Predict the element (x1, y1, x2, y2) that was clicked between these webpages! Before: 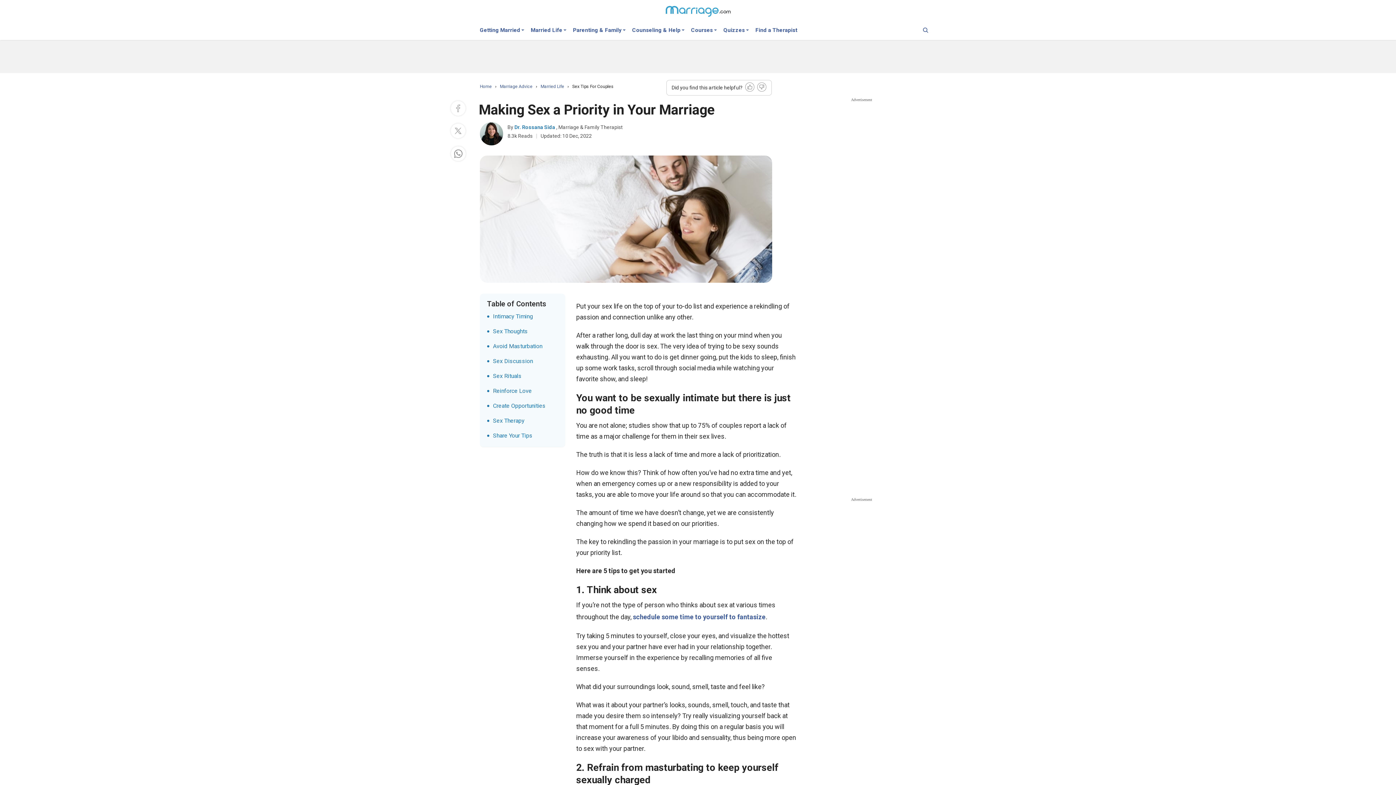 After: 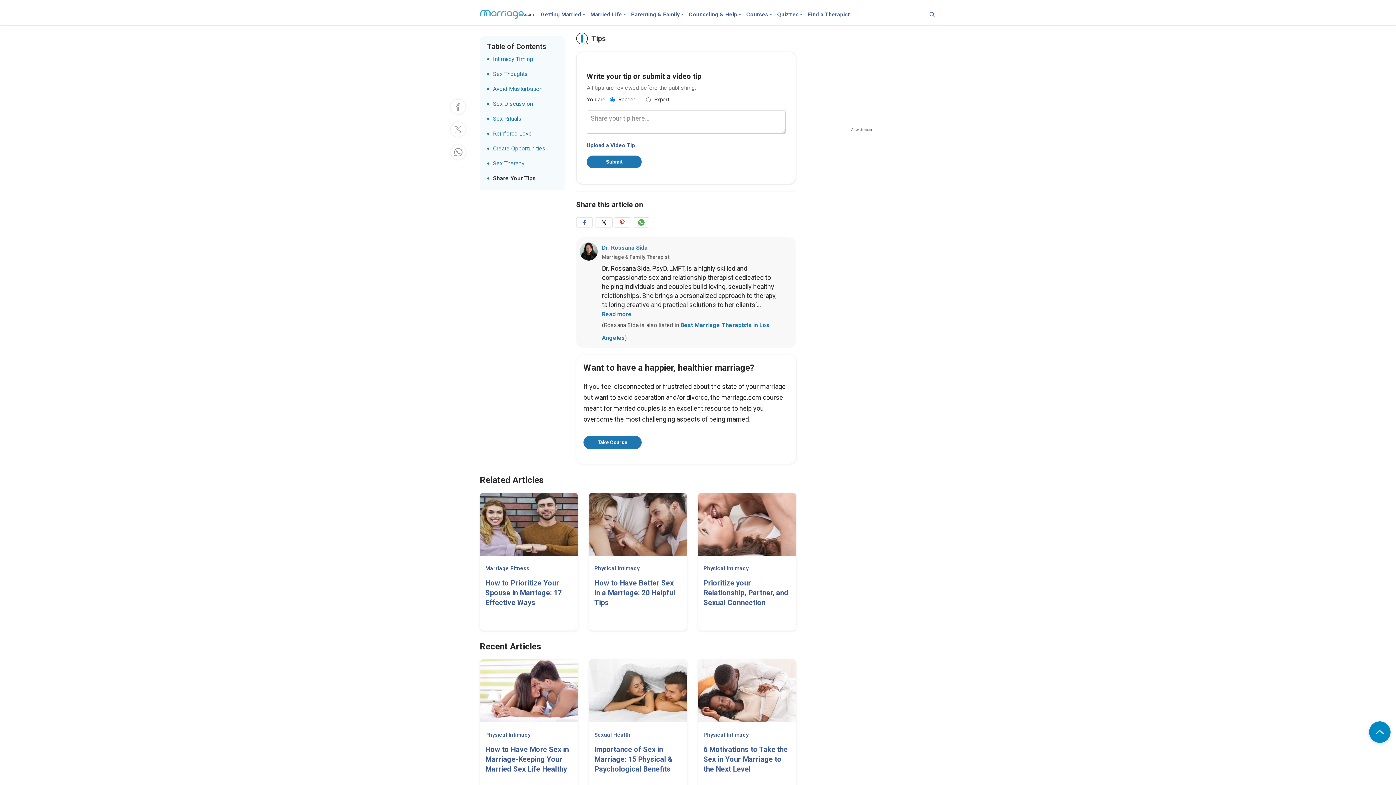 Action: label: Share Your Tips bbox: (487, 428, 532, 443)